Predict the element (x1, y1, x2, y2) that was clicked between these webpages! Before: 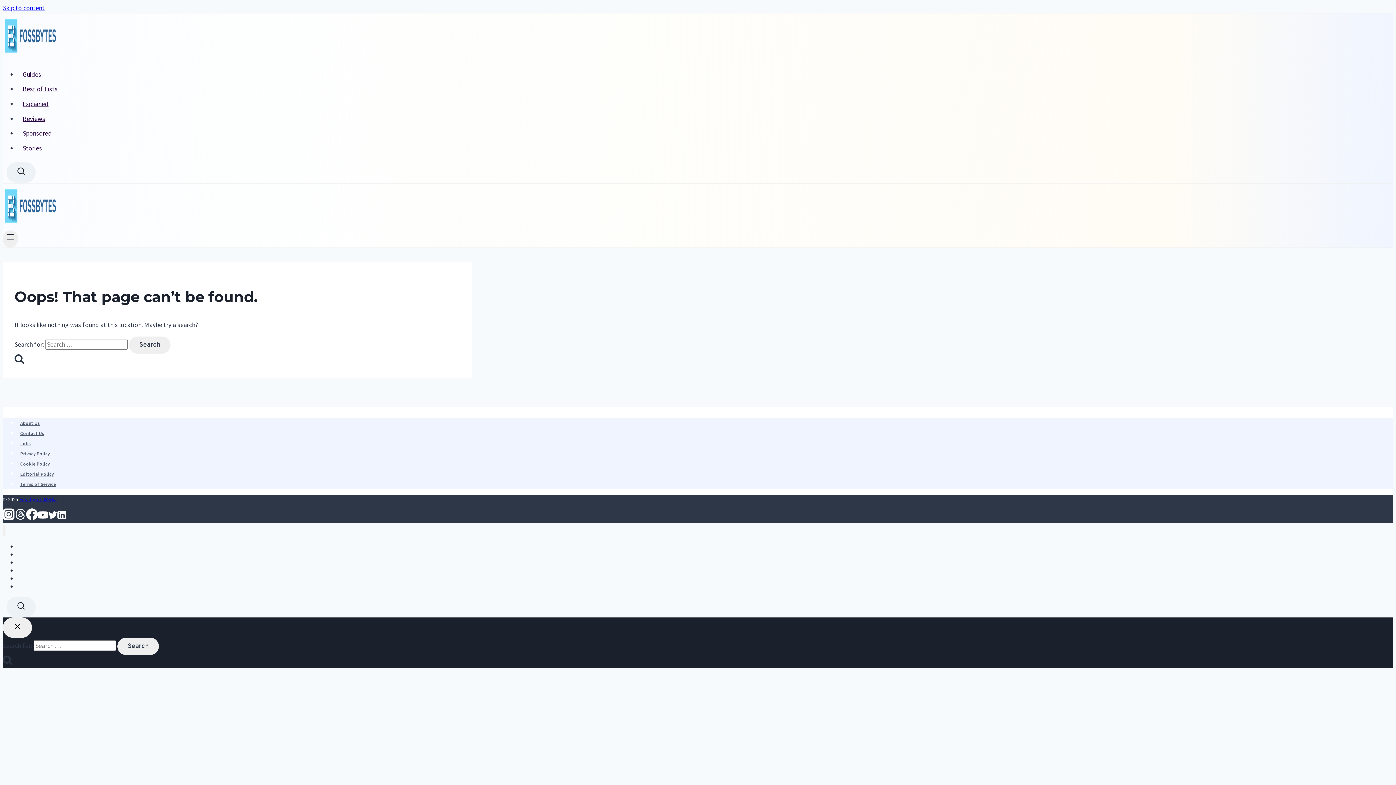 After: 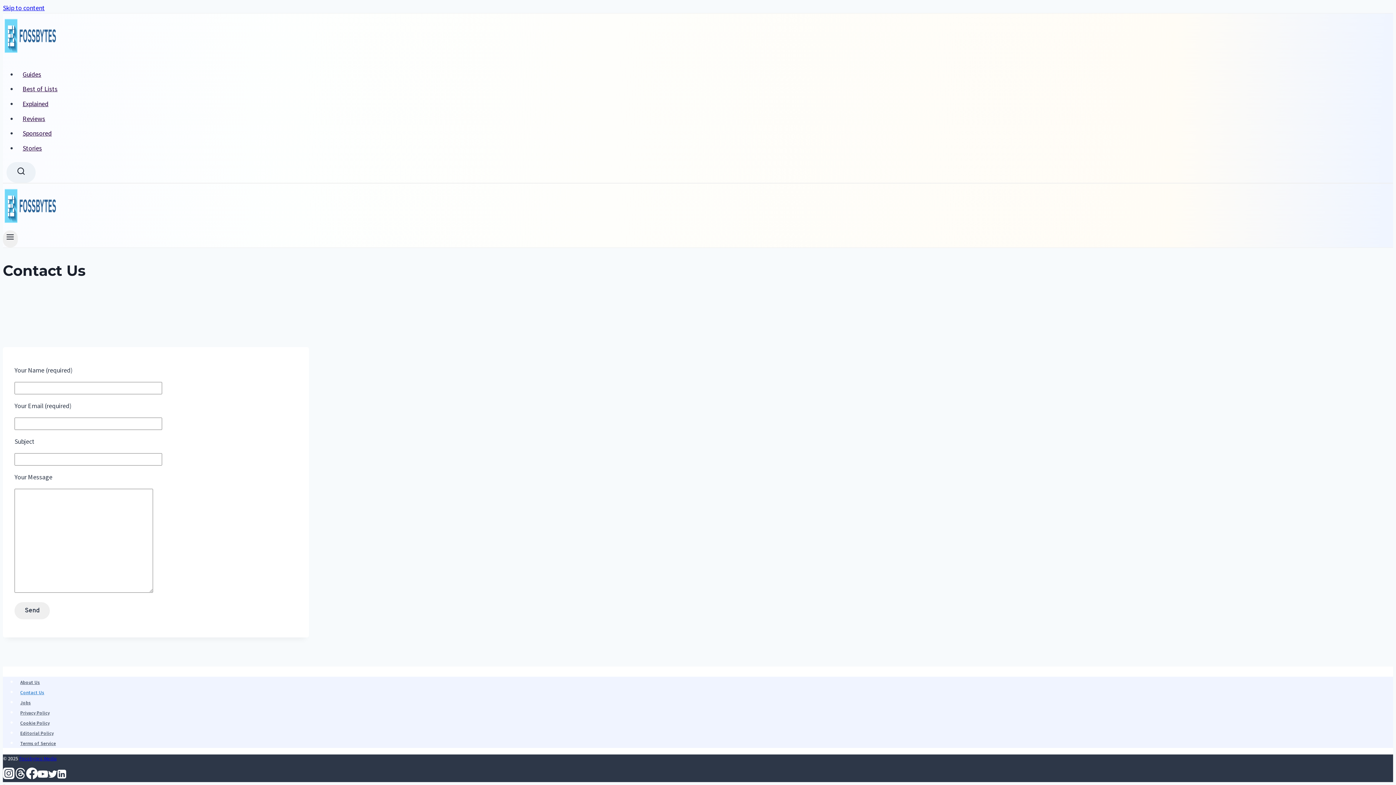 Action: label: Contact Us bbox: (17, 429, 47, 438)